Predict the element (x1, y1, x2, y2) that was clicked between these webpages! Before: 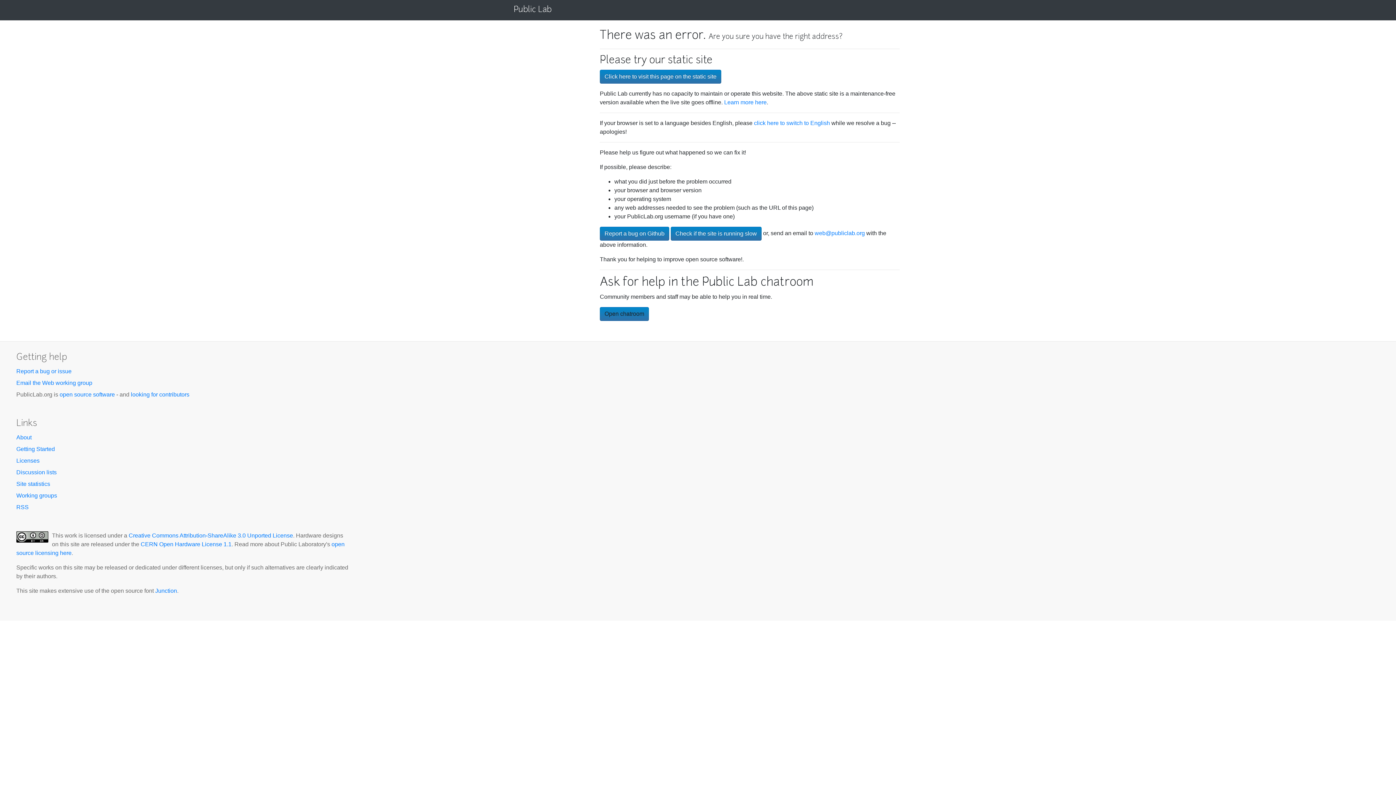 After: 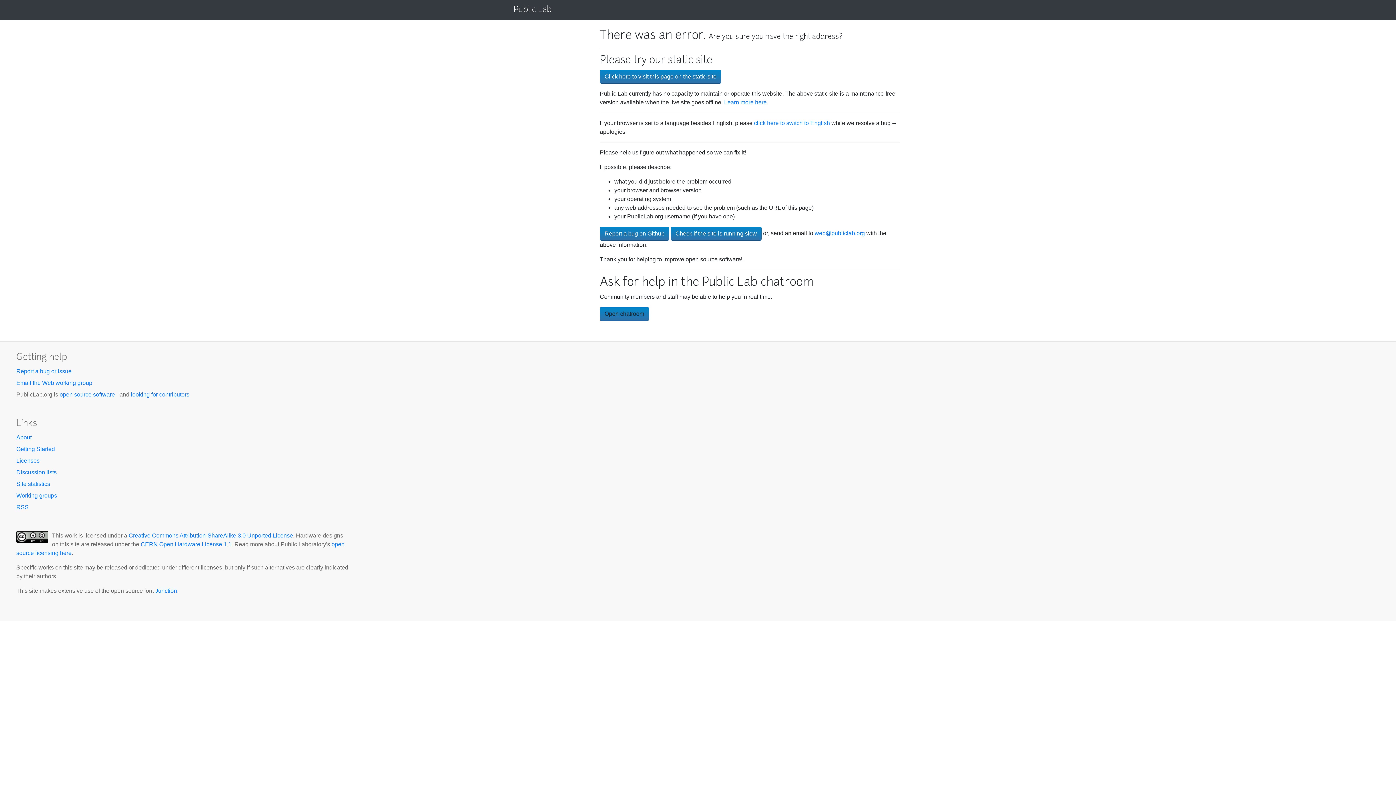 Action: bbox: (16, 446, 54, 452) label: Getting Started